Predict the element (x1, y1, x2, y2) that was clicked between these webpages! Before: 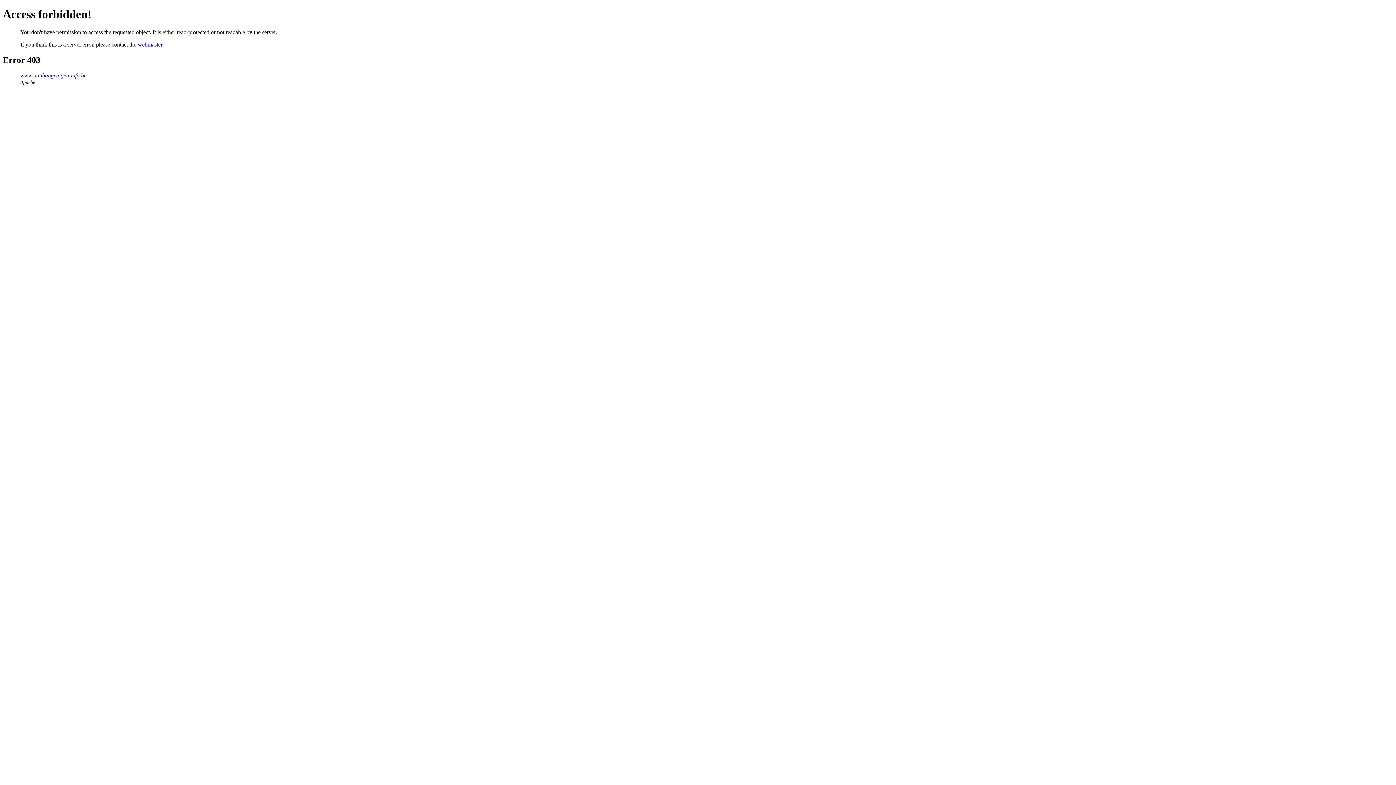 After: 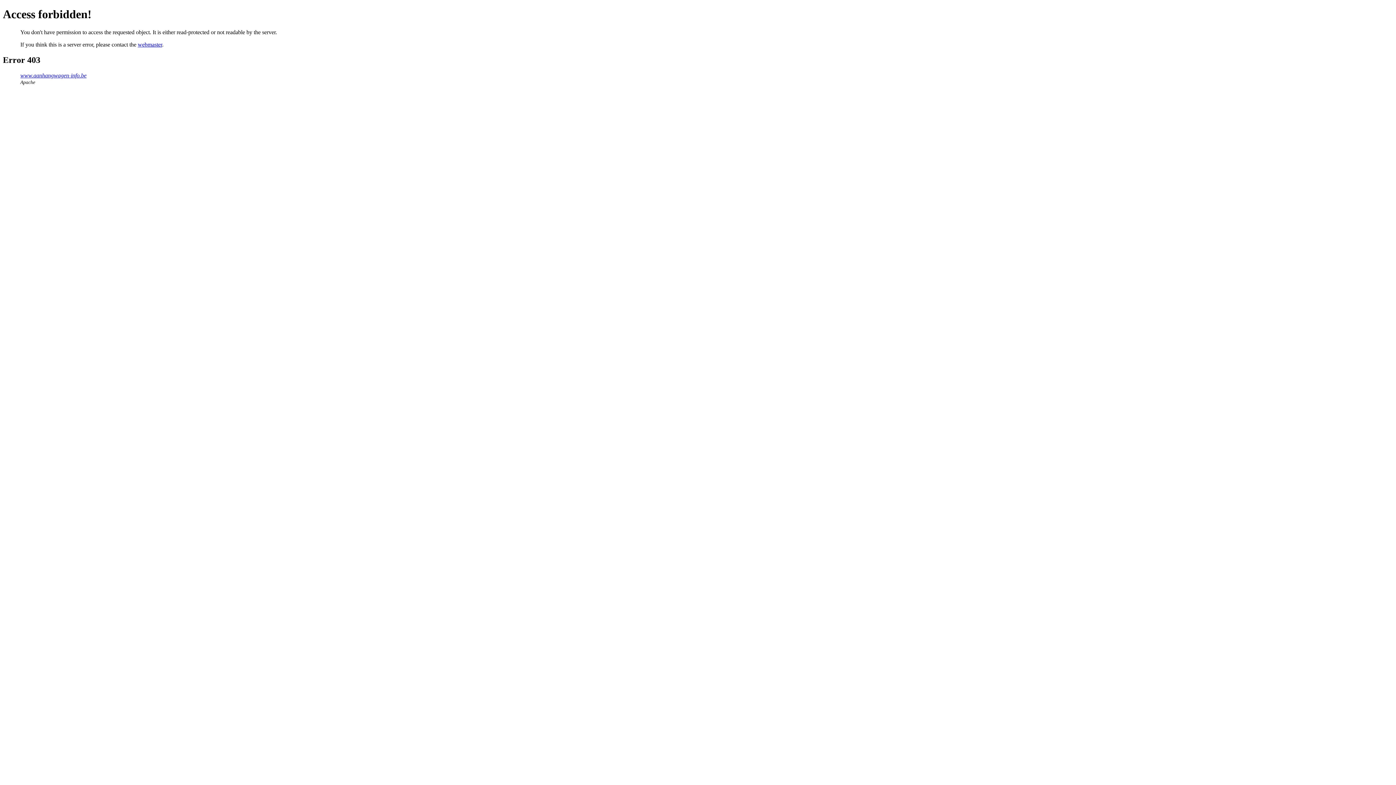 Action: bbox: (137, 41, 162, 47) label: webmaster